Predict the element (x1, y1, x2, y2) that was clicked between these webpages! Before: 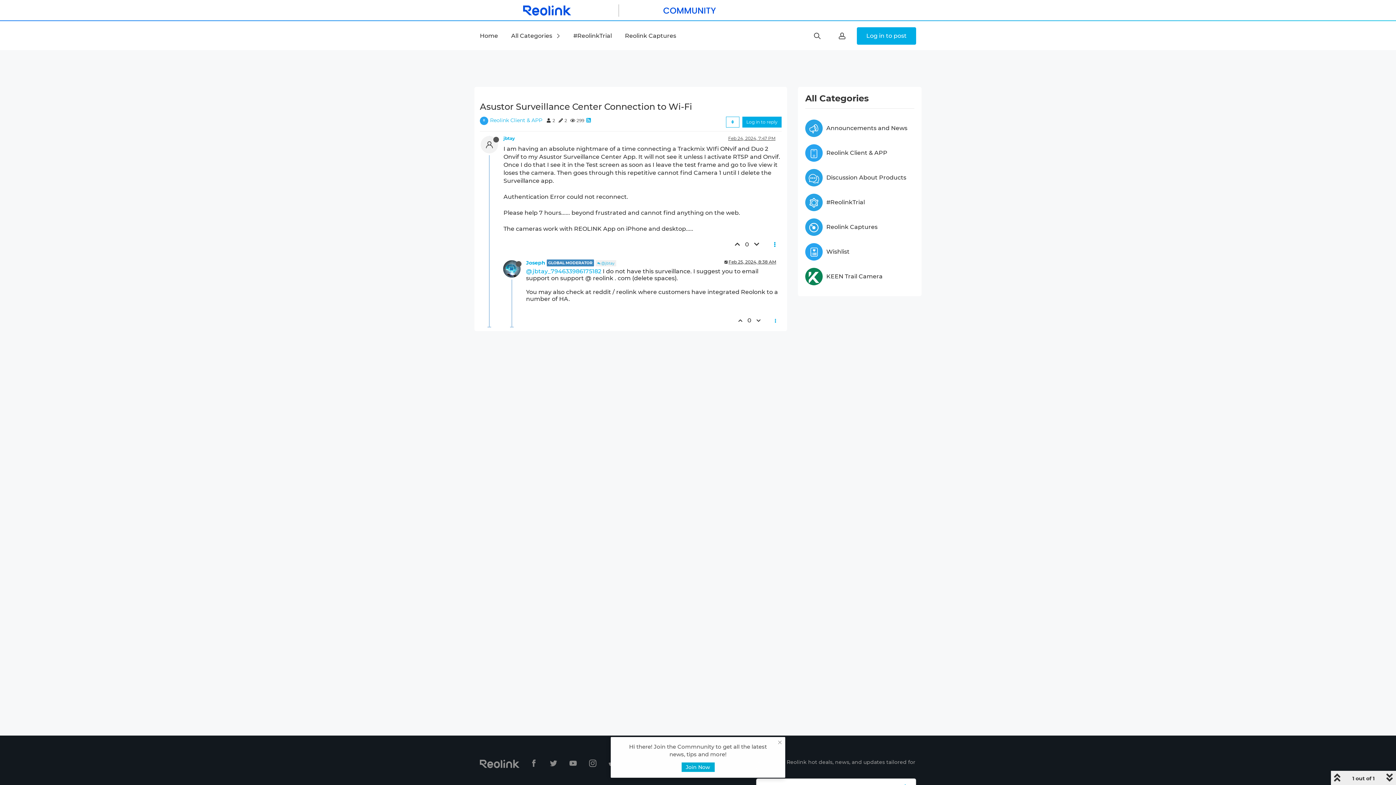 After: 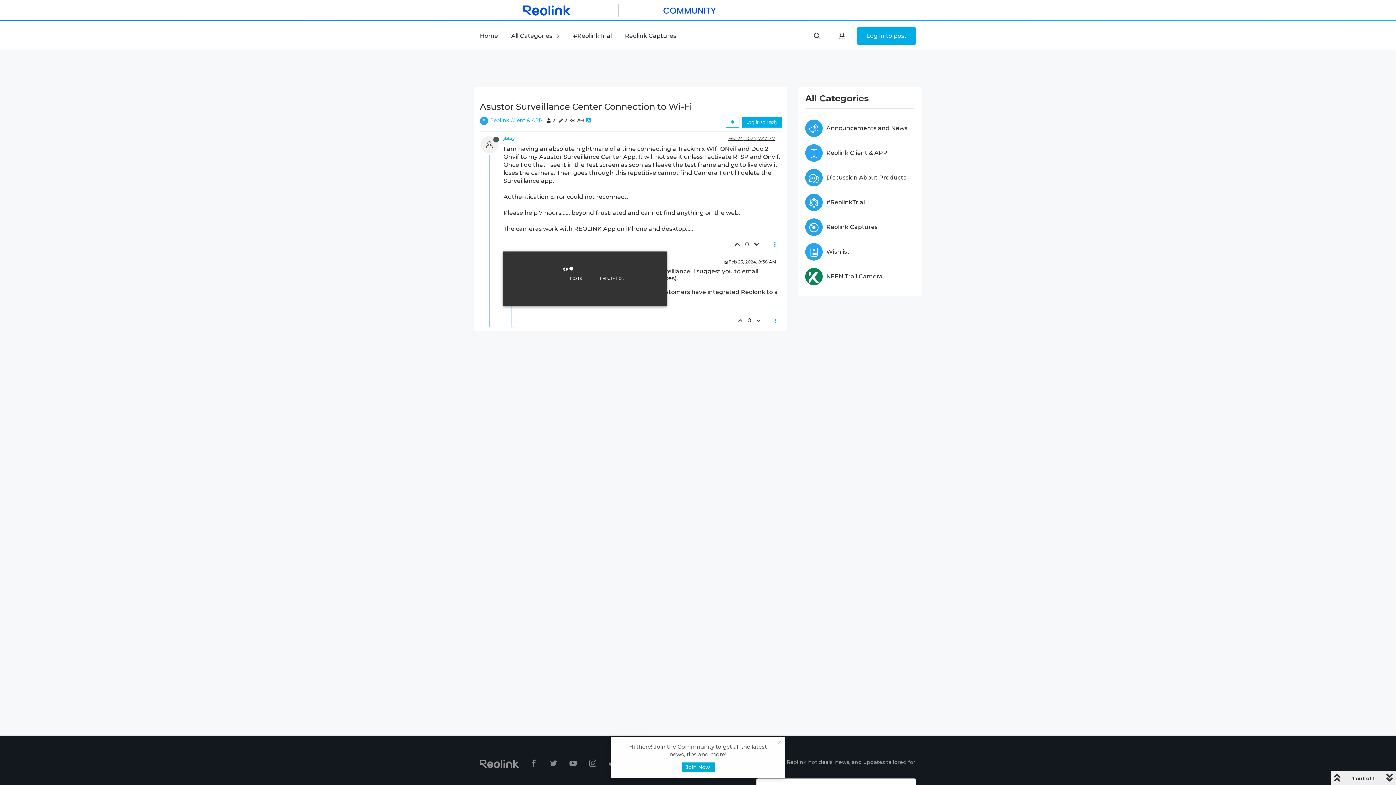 Action: bbox: (503, 271, 526, 277)